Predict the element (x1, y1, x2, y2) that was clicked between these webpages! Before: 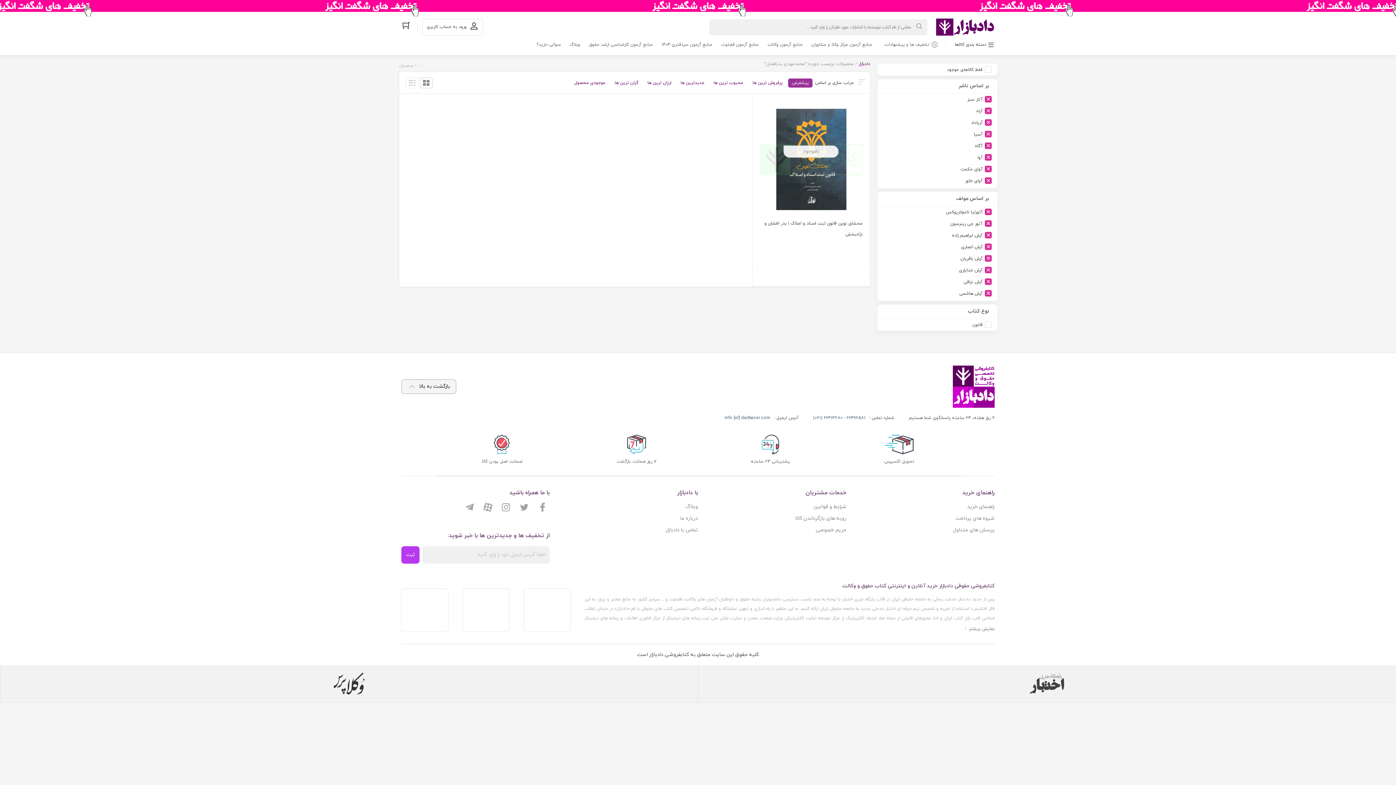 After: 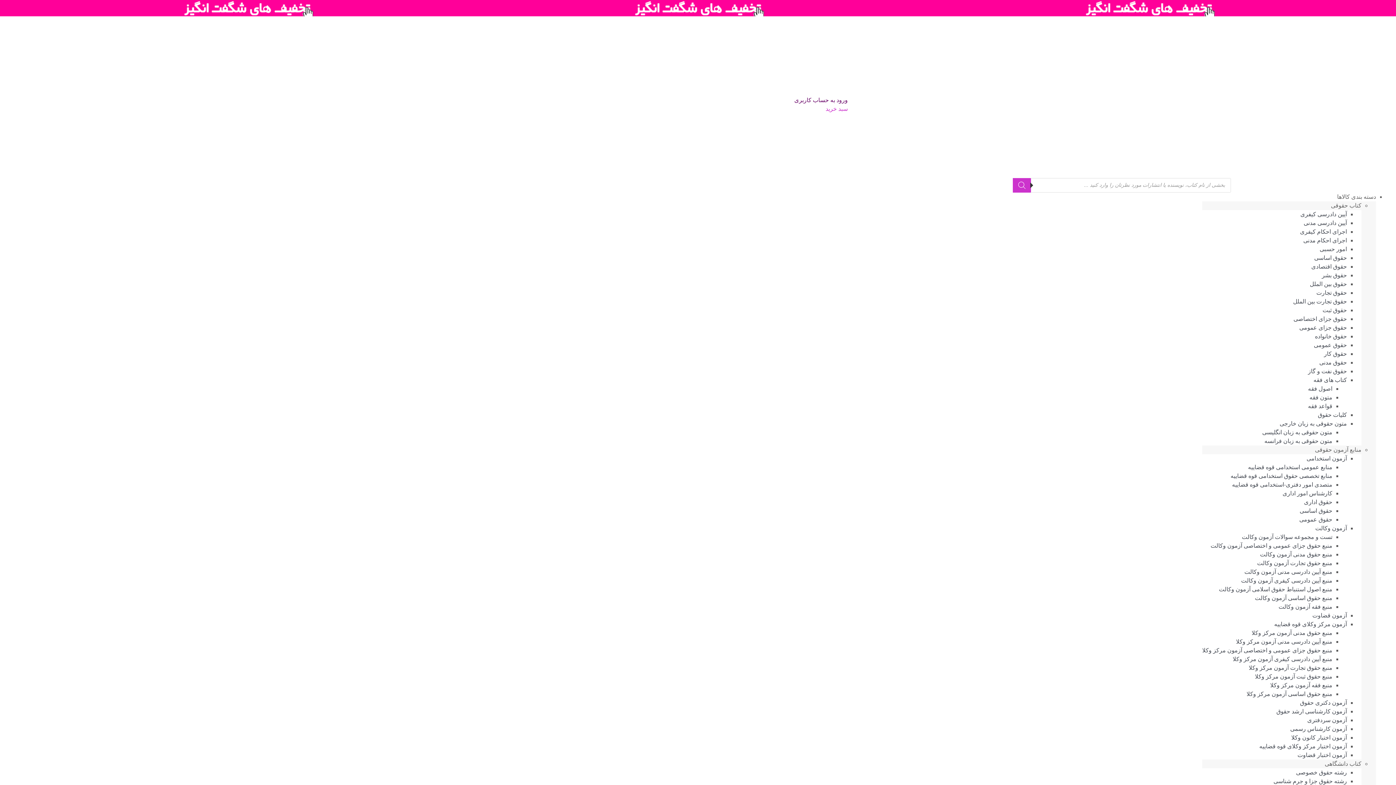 Action: label: دادبازار bbox: (858, 61, 870, 67)